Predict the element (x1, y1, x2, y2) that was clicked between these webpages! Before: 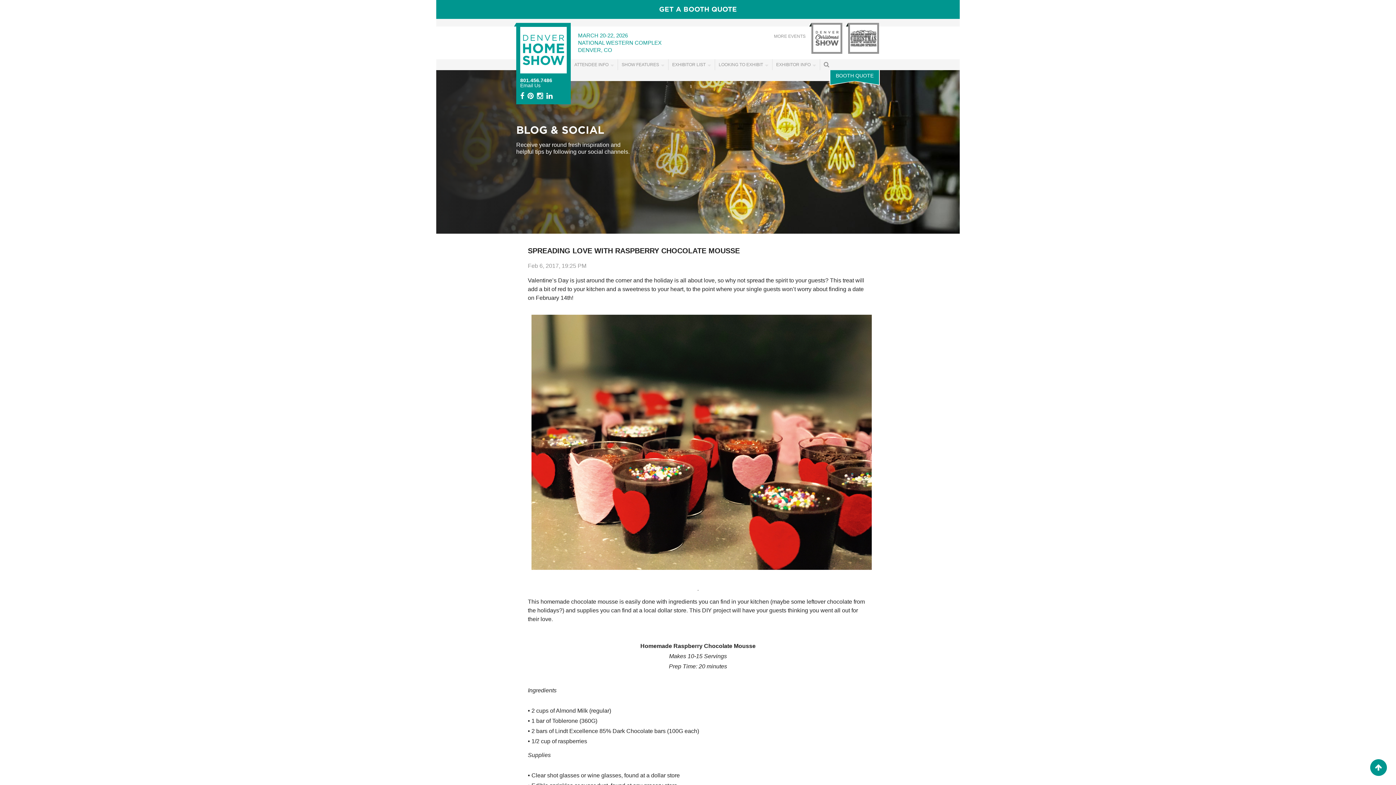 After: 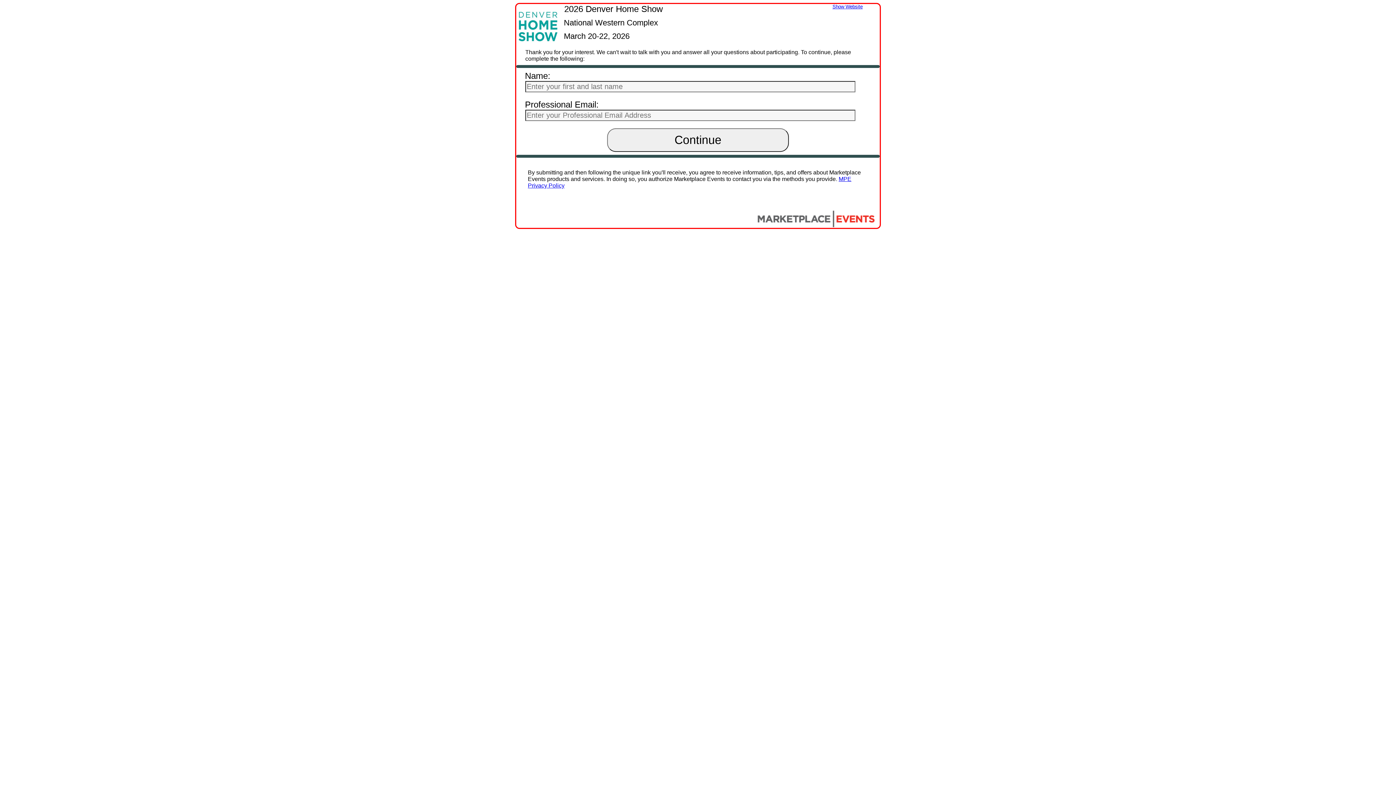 Action: bbox: (443, 3, 952, 15) label: GET A BOOTH QUOTE